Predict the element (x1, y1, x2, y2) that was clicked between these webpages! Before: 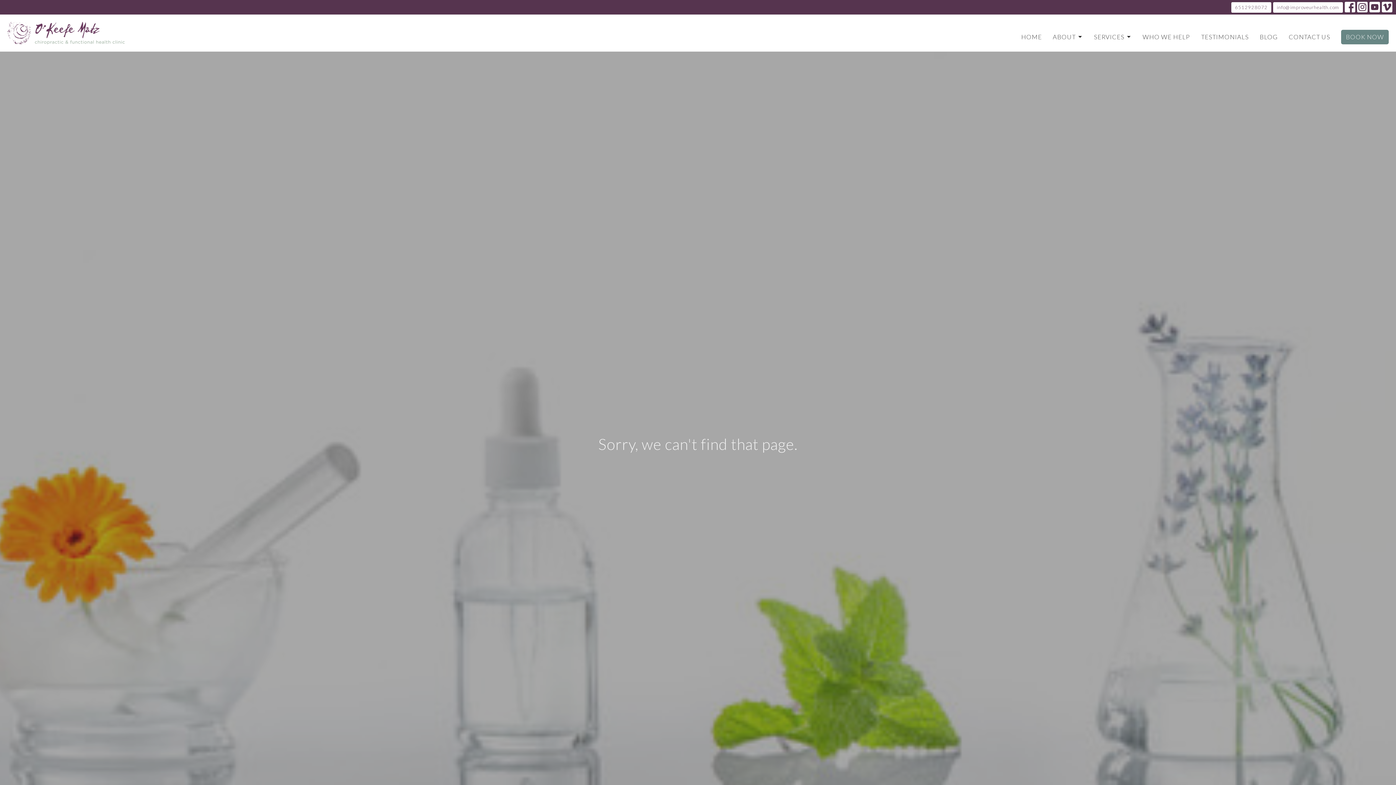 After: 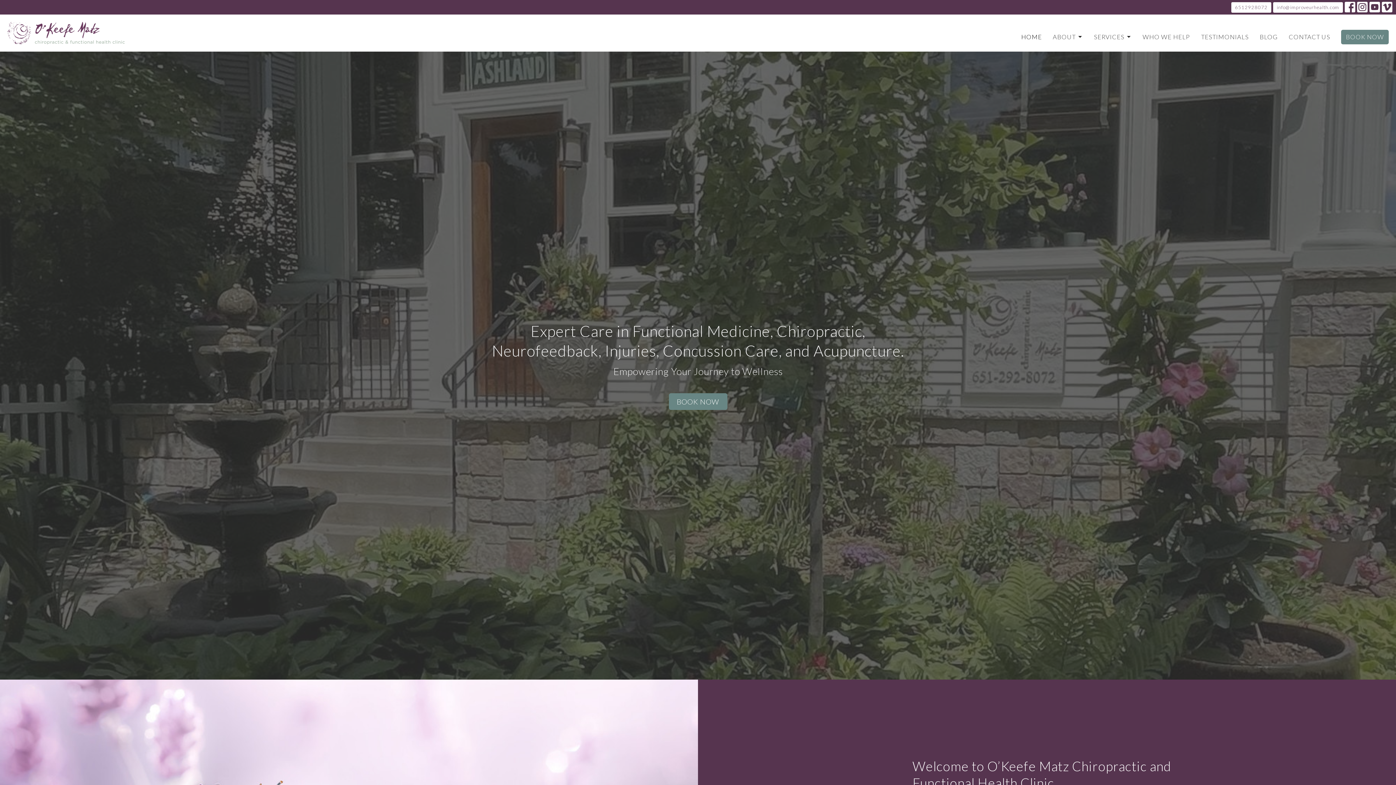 Action: label: HOME bbox: (1021, 30, 1042, 43)